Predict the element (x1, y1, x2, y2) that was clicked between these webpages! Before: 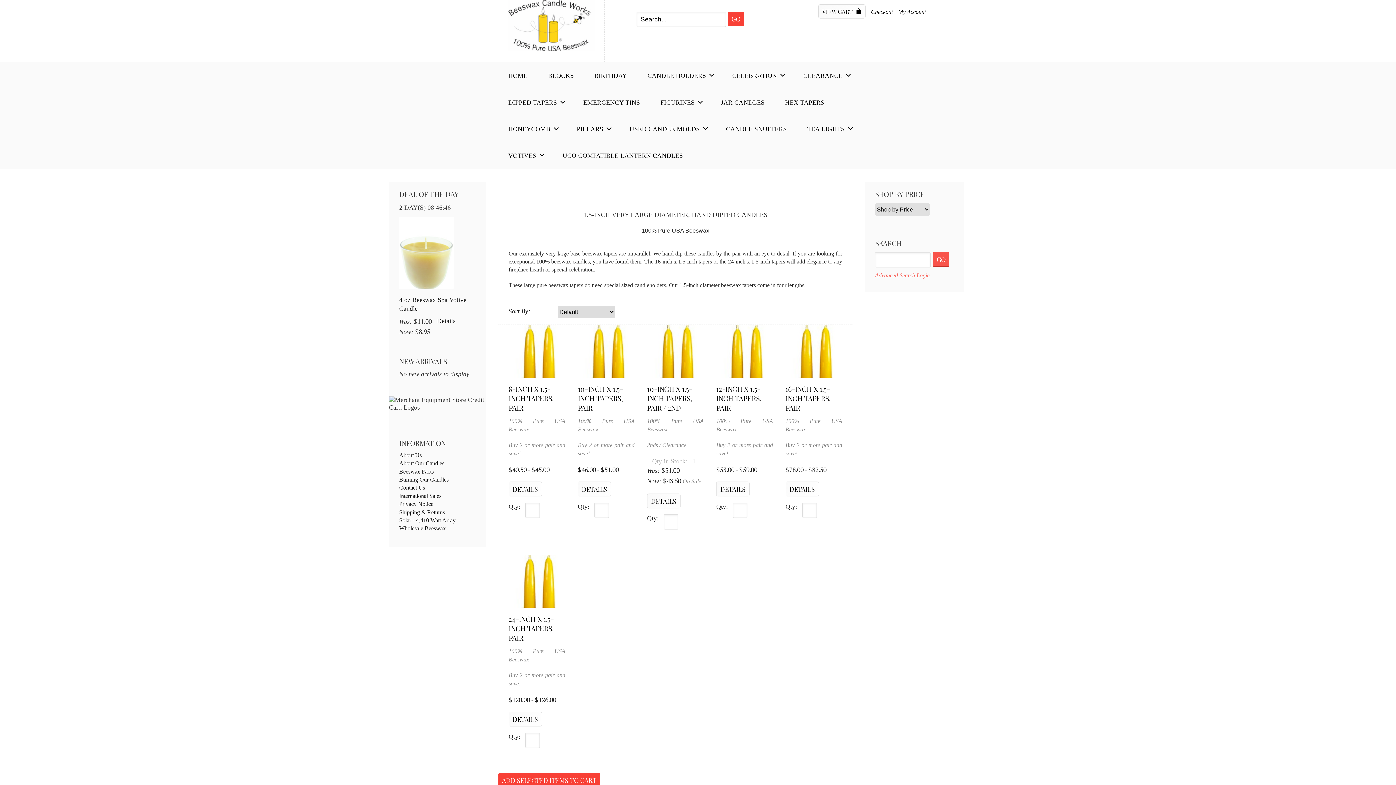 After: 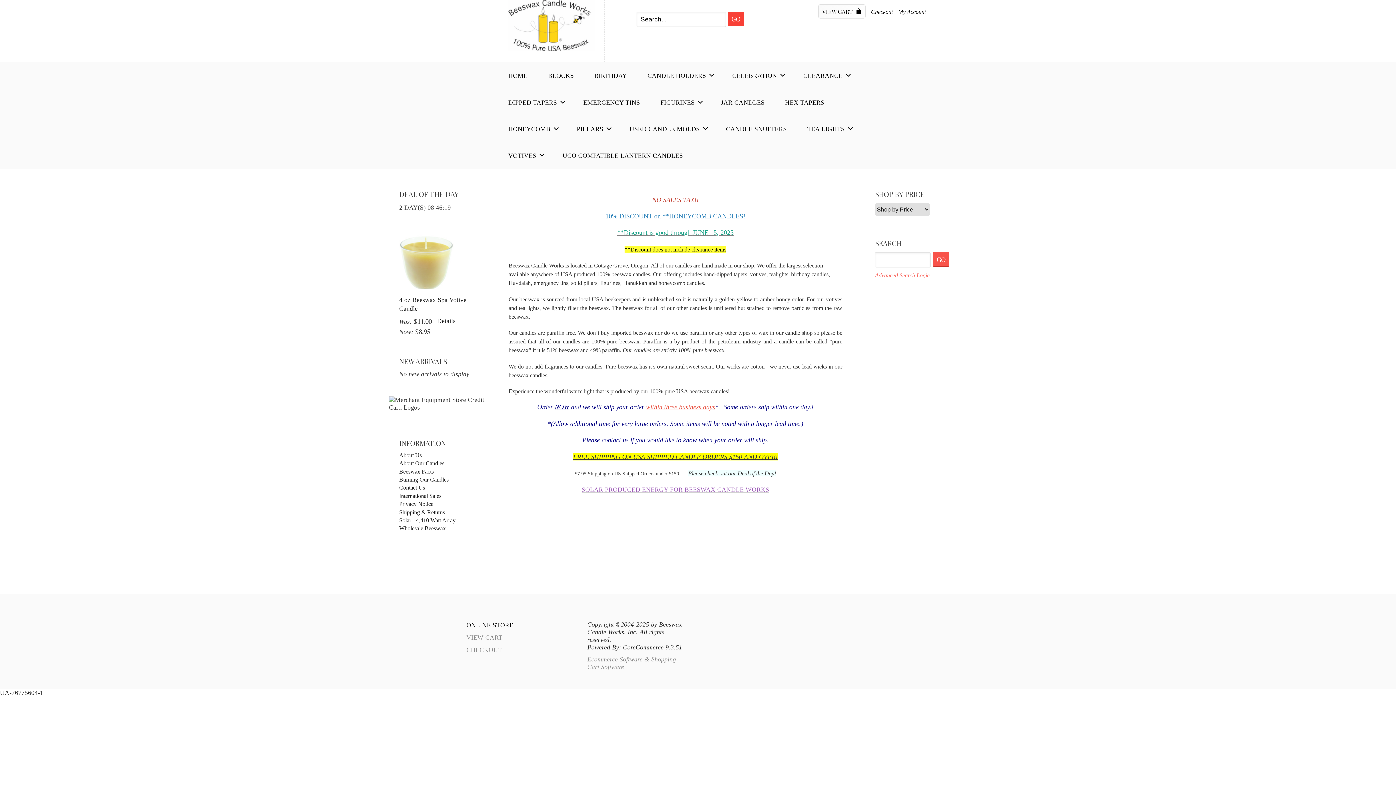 Action: bbox: (508, 45, 595, 52)